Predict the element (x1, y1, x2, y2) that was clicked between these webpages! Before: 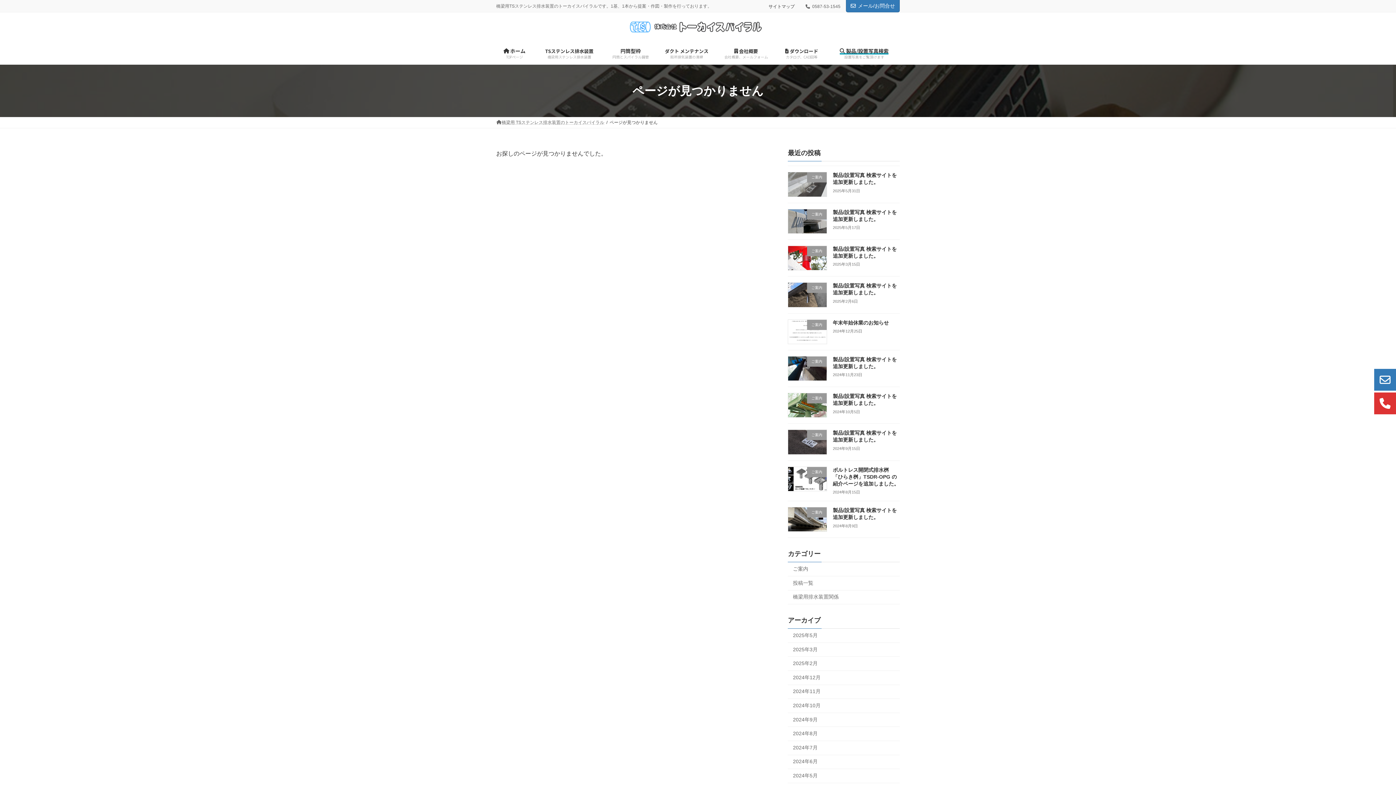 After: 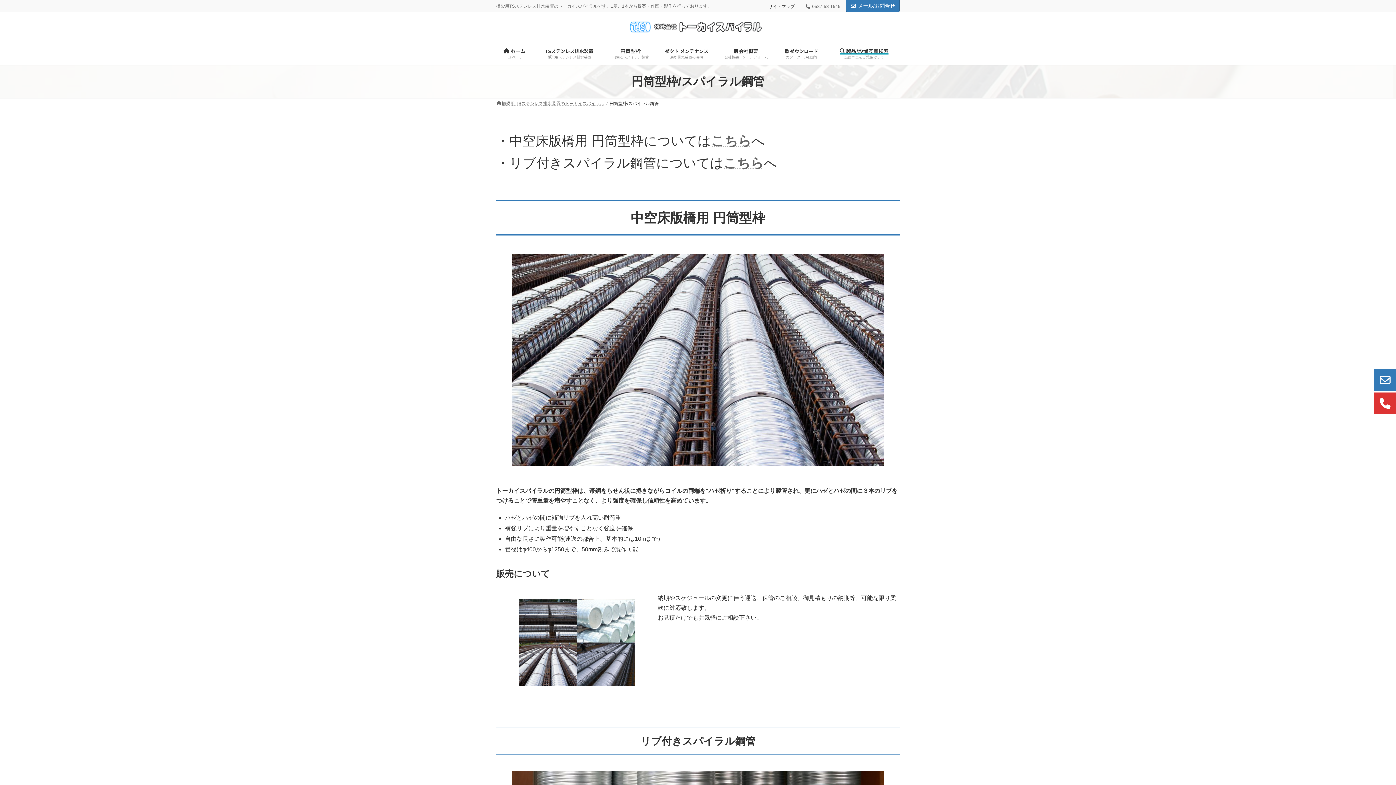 Action: label: 円筒型枠
円筒とスパイラル鋼管 bbox: (606, 42, 655, 64)